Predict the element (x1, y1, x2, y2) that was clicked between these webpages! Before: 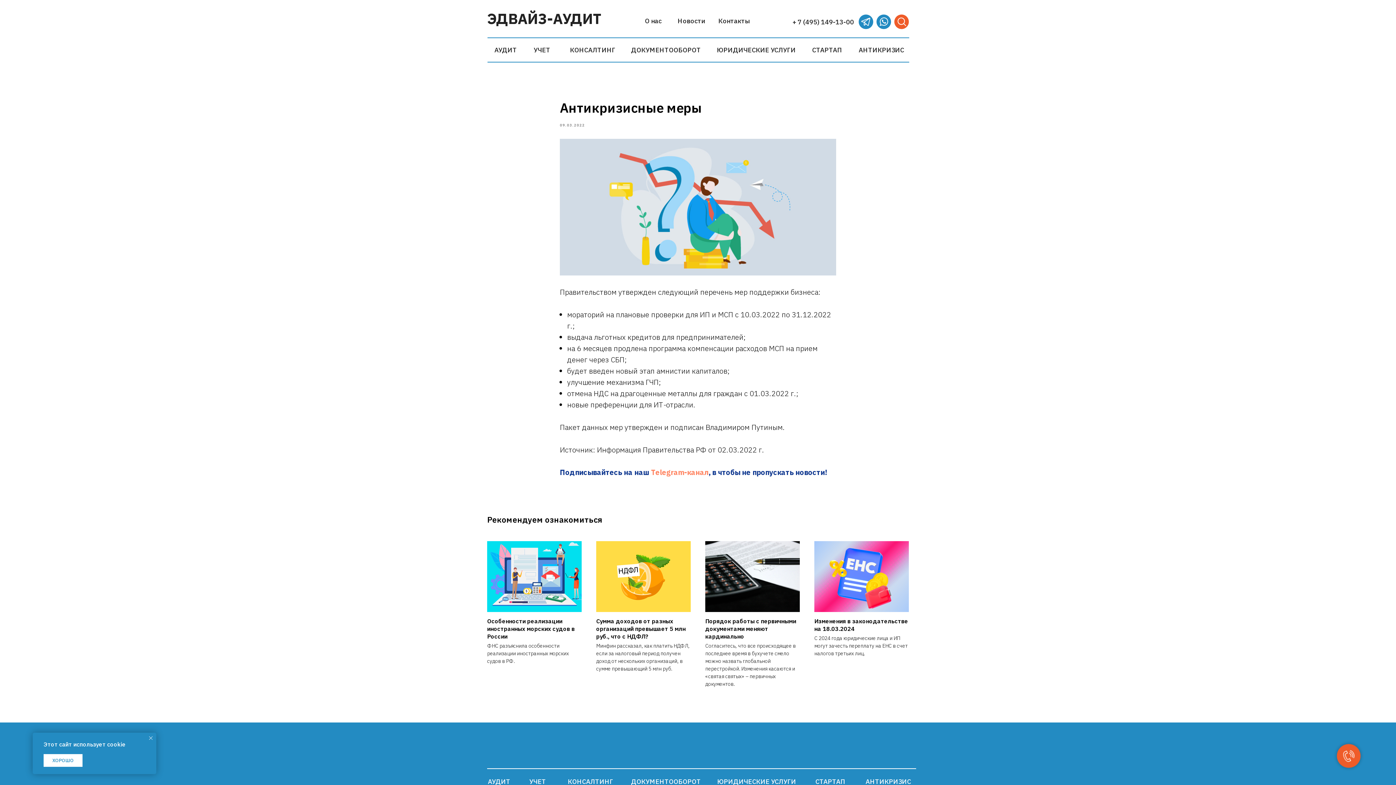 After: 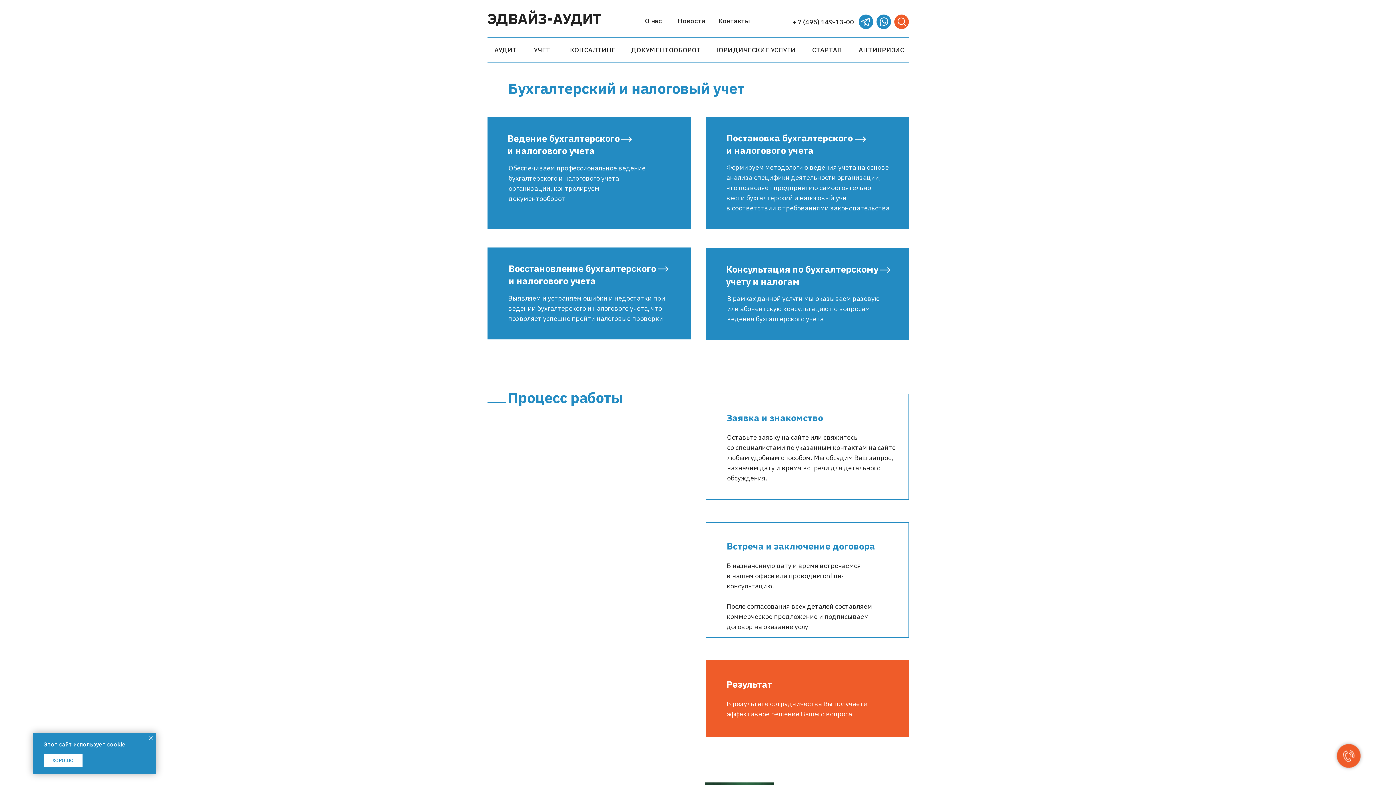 Action: bbox: (529, 777, 546, 786) label: УЧЕТ